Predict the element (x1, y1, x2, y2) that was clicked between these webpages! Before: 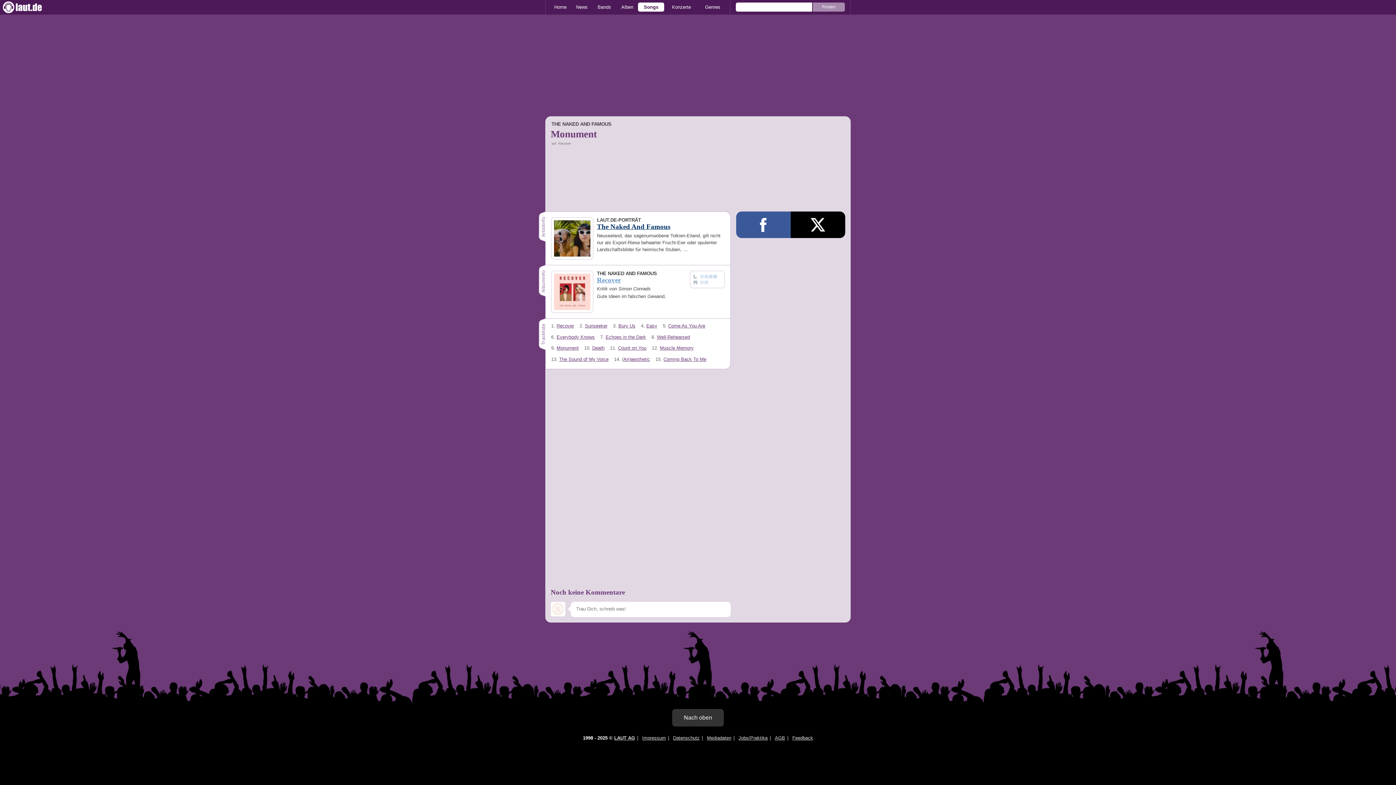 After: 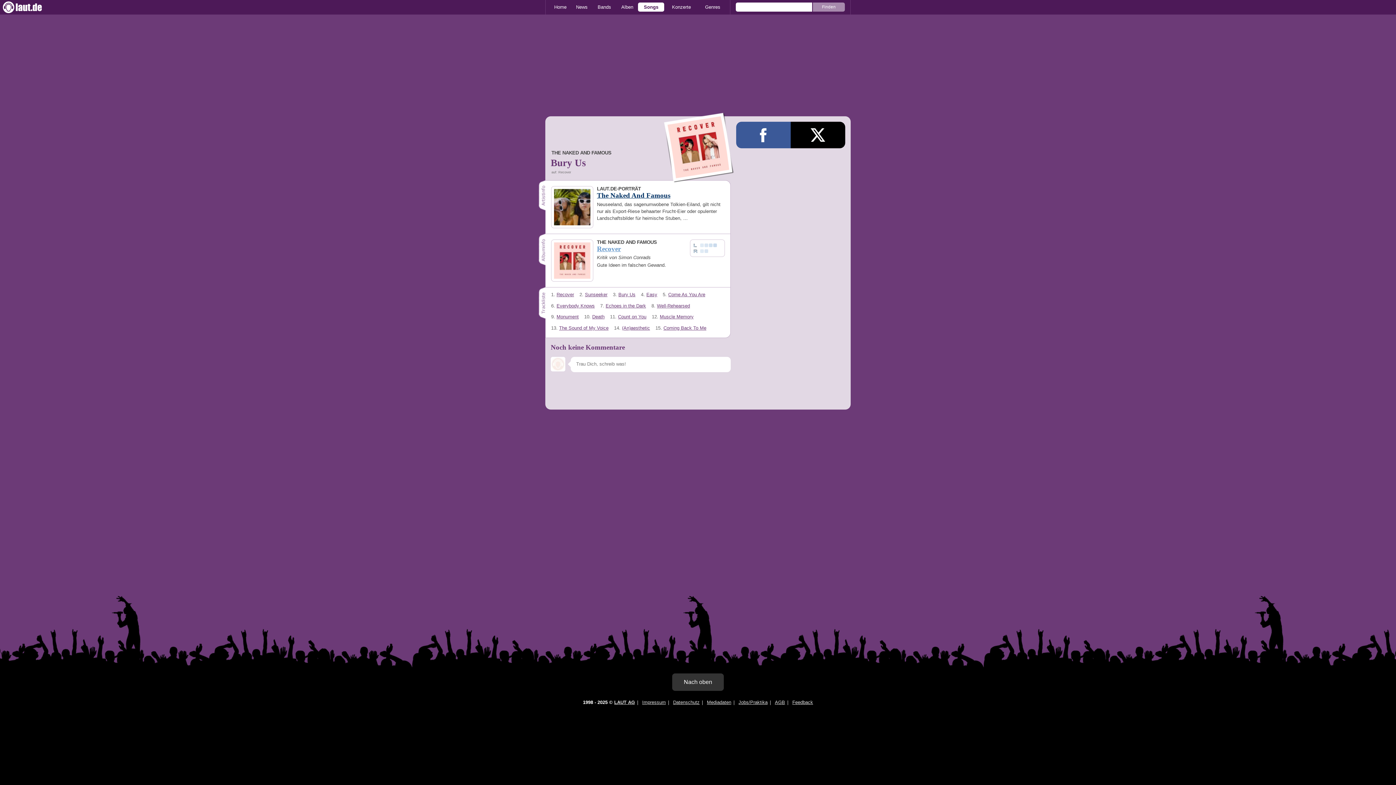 Action: bbox: (618, 323, 635, 328) label: Bury Us